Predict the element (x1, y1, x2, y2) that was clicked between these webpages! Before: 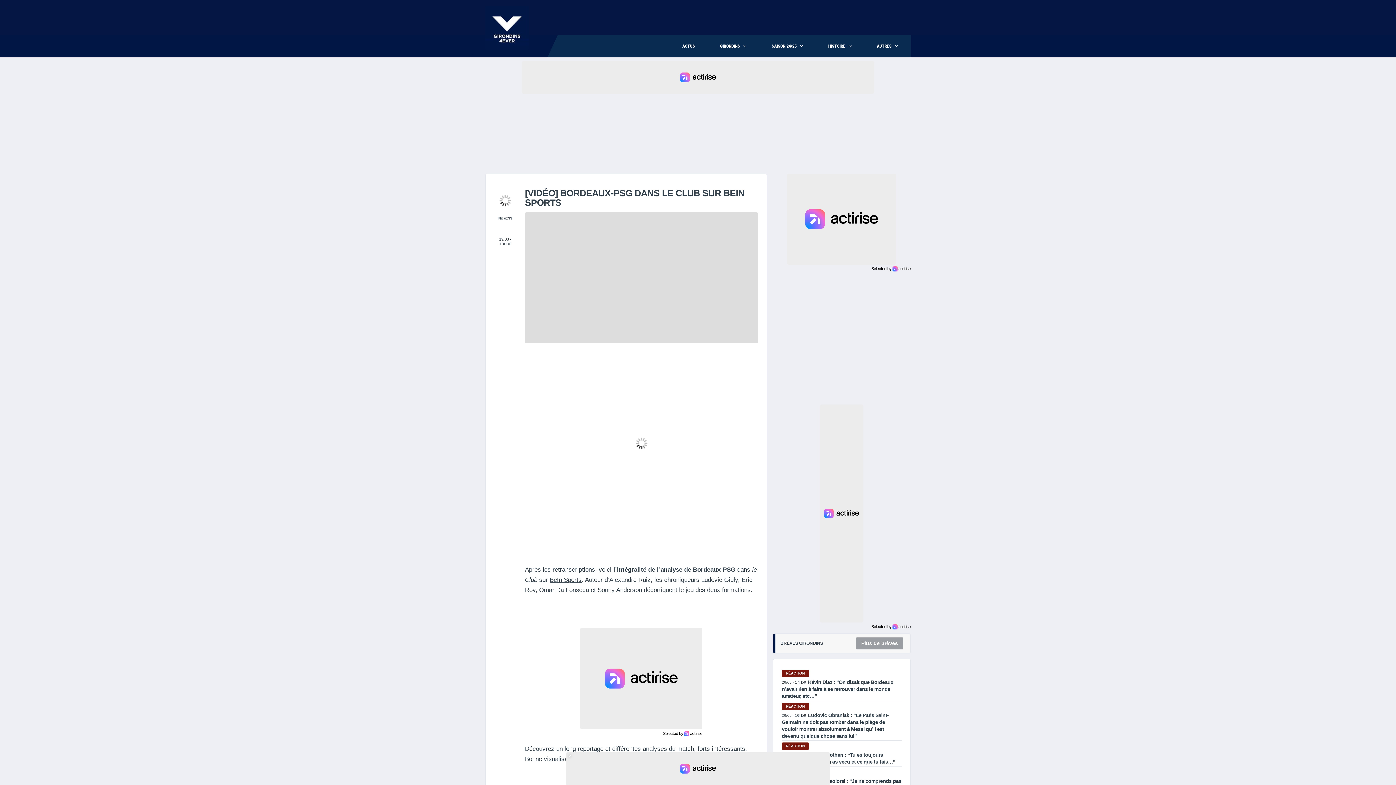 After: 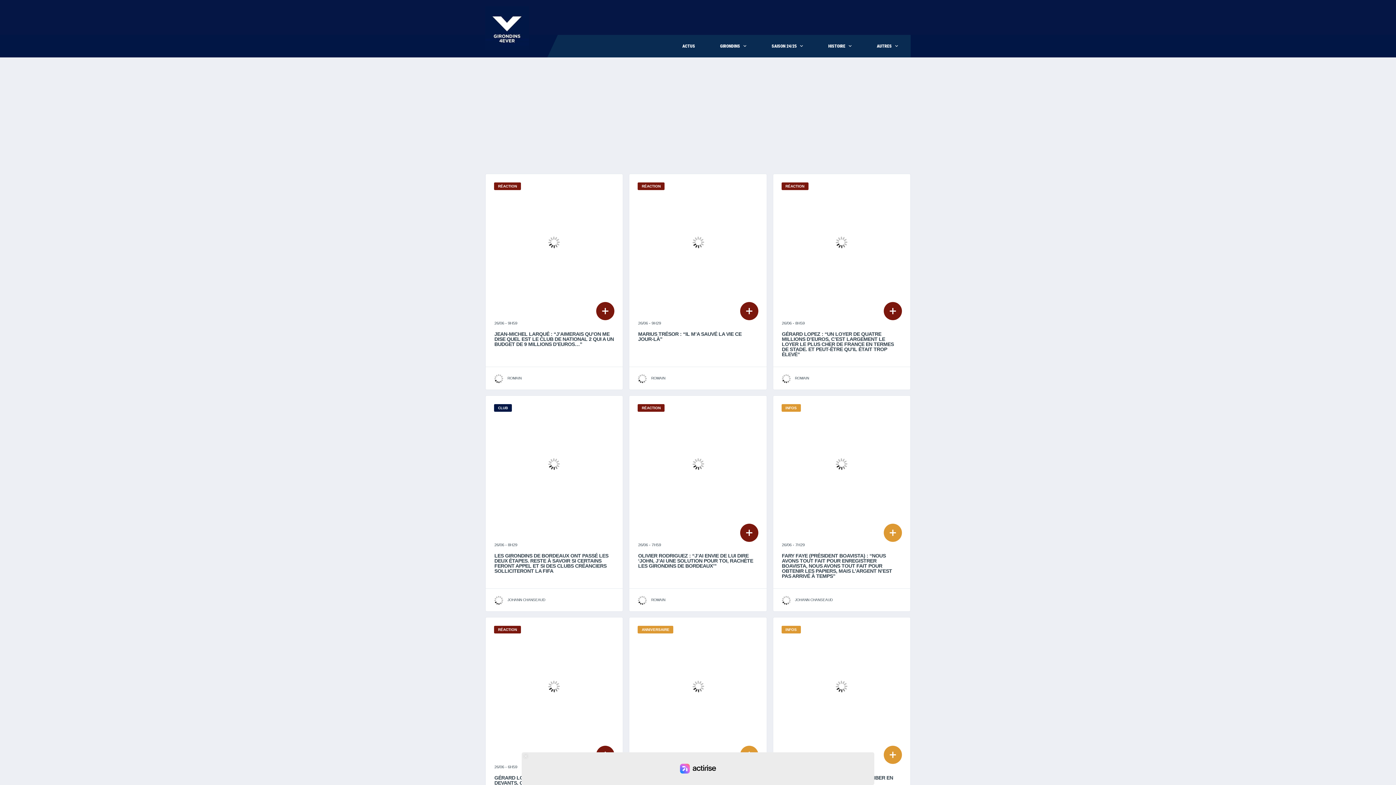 Action: label: ACTUS bbox: (670, 34, 707, 57)